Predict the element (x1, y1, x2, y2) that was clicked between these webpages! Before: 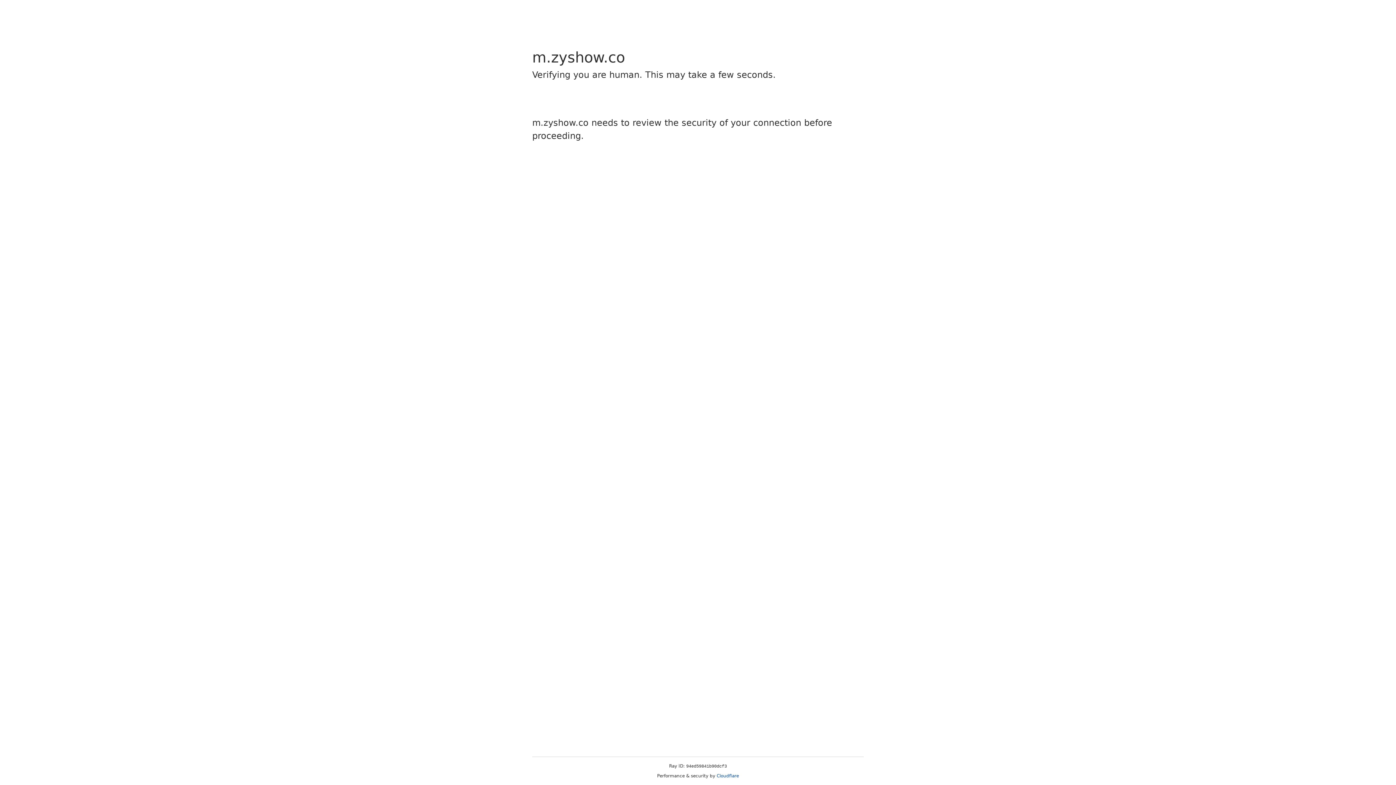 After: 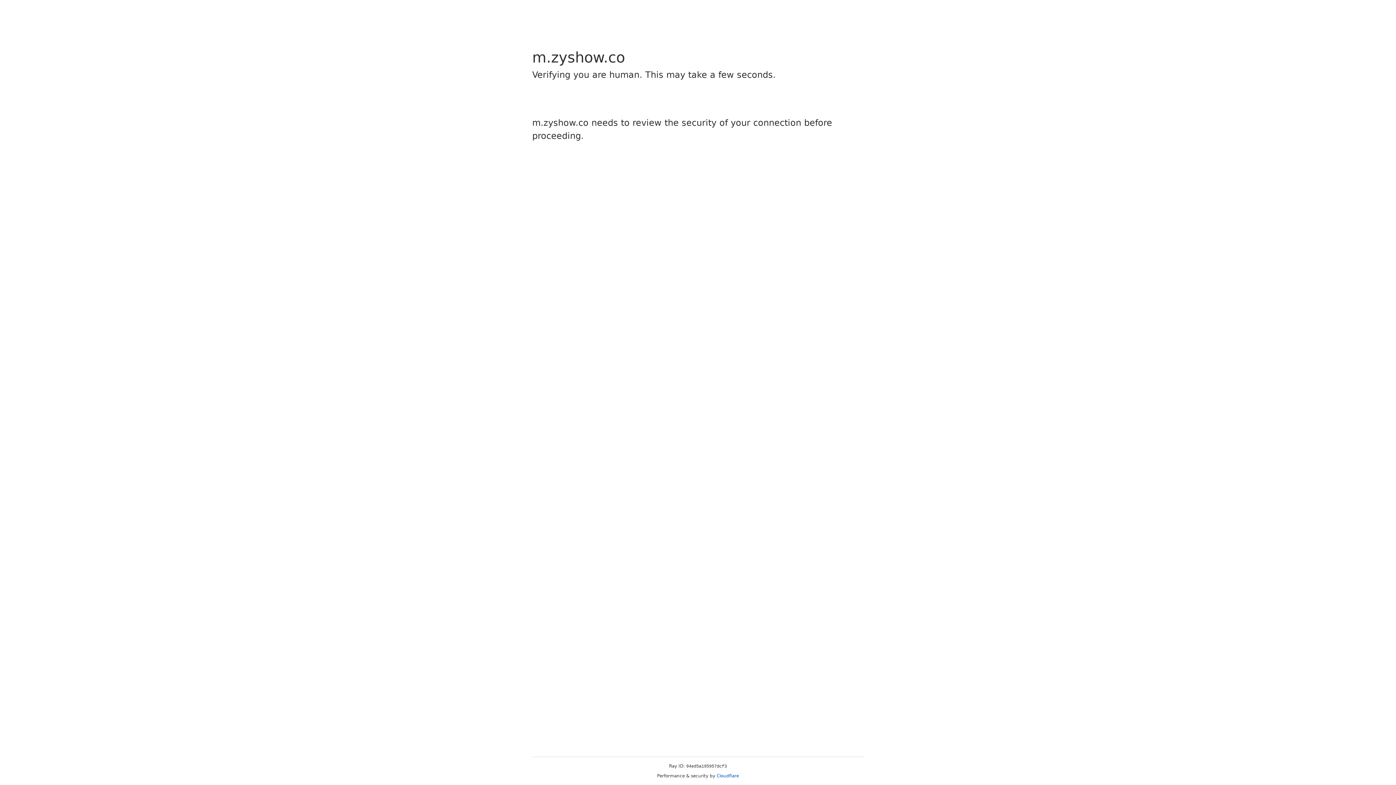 Action: label: Cloudflare bbox: (716, 773, 739, 778)